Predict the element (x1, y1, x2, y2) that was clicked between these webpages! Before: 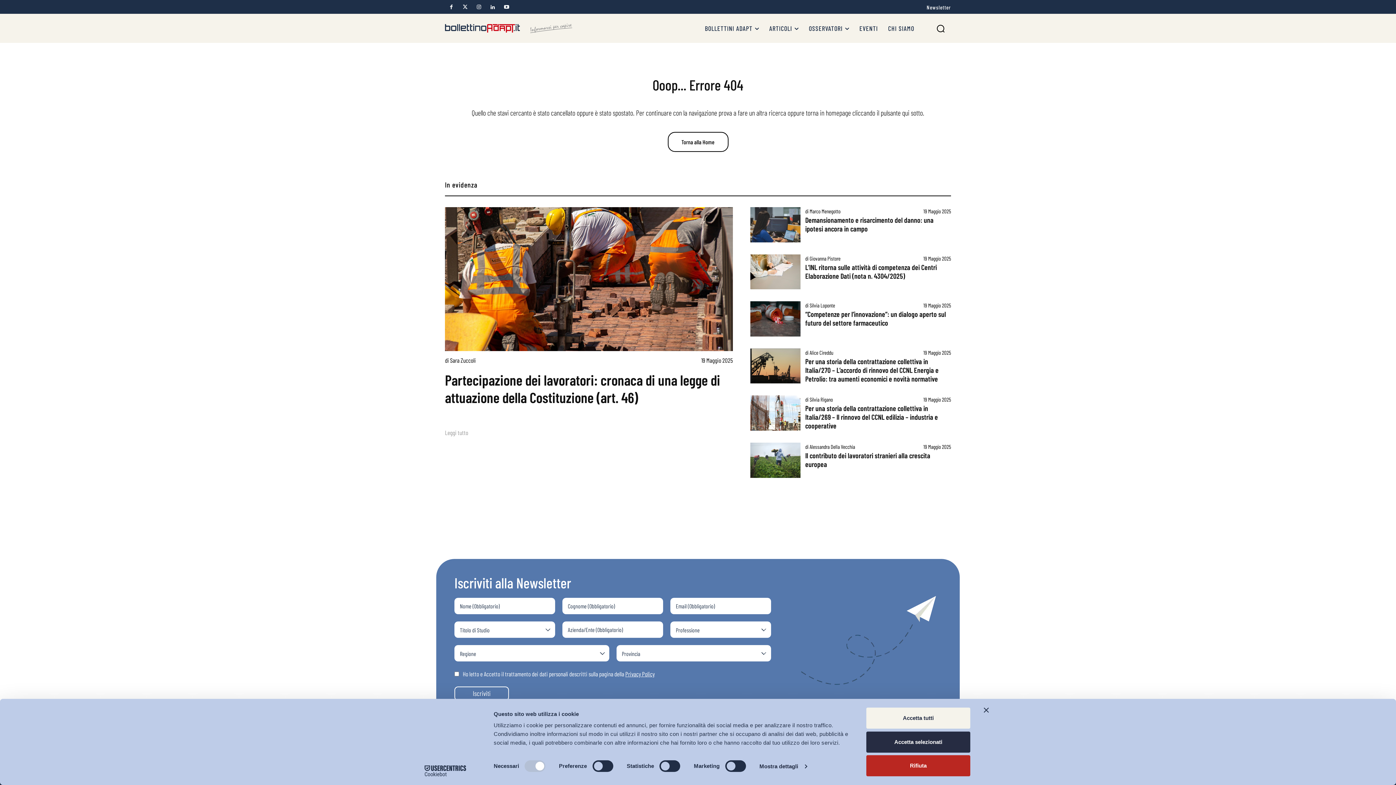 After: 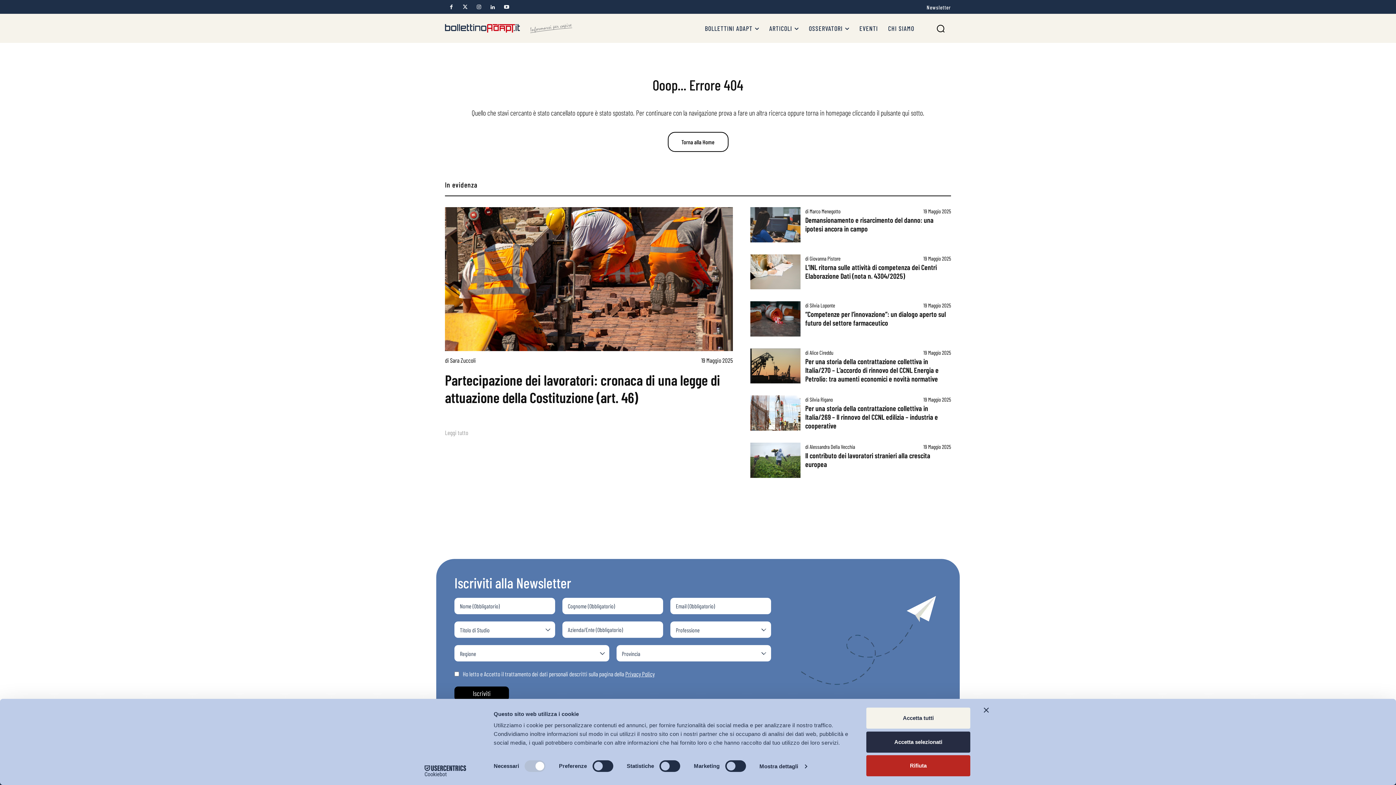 Action: bbox: (454, 686, 509, 700) label: Iscriviti